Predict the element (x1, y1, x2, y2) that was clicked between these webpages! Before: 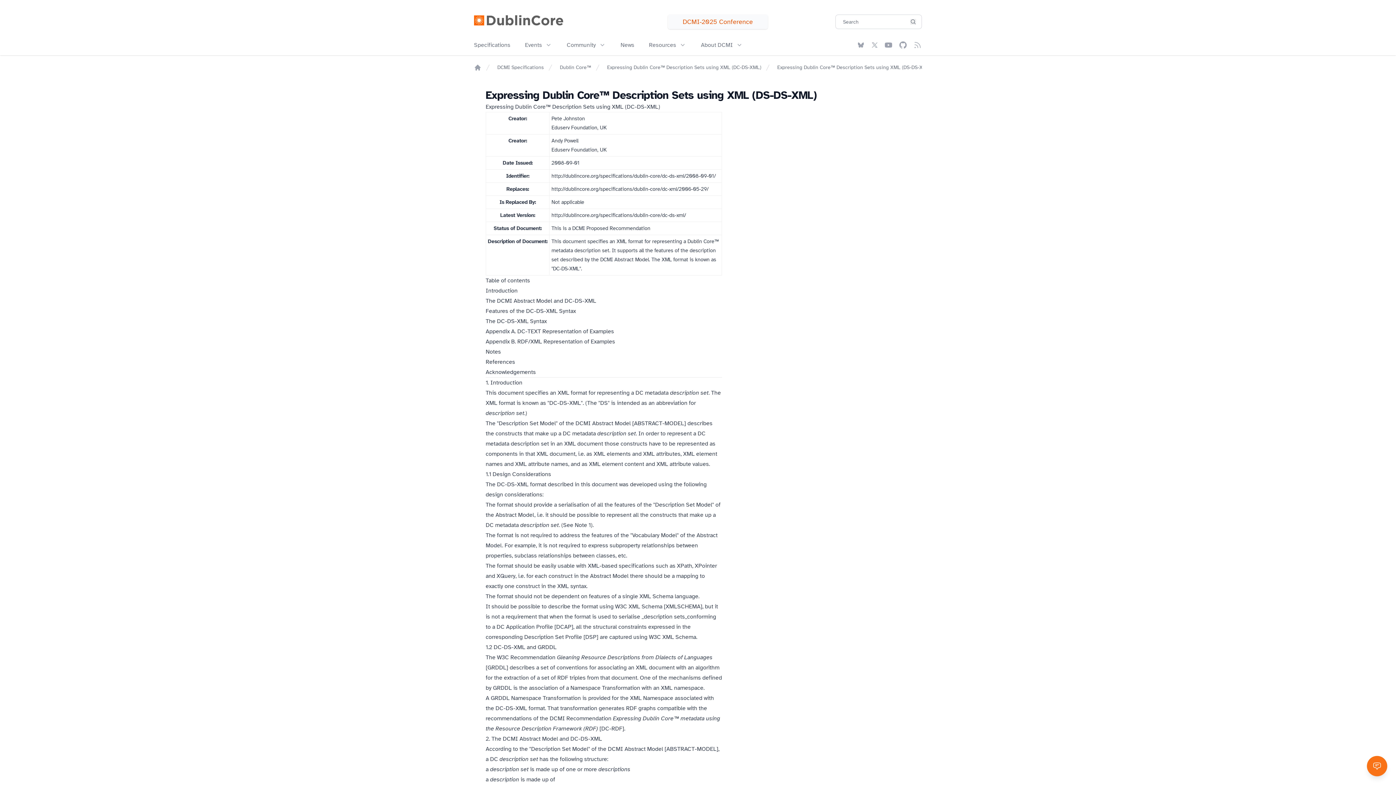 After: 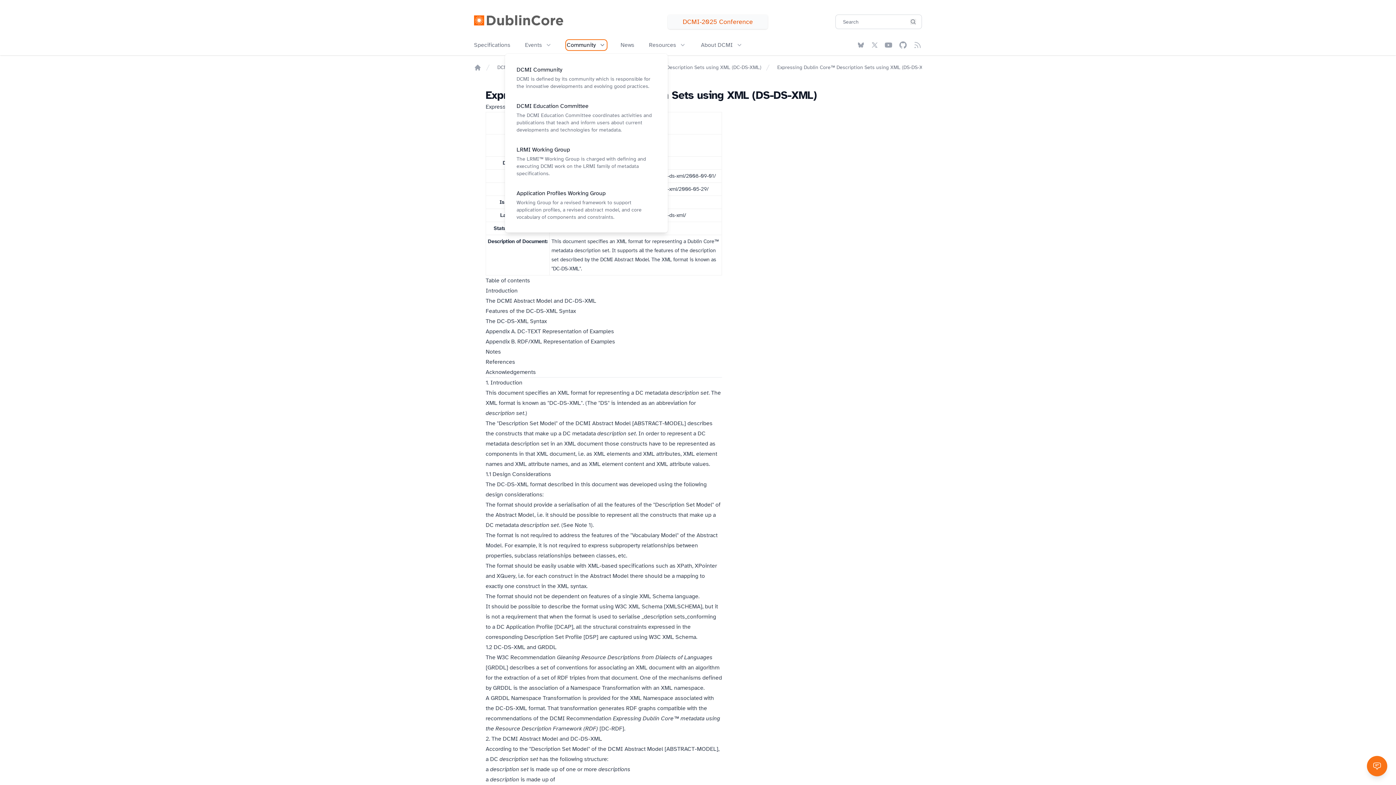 Action: bbox: (566, 40, 606, 49) label: Community